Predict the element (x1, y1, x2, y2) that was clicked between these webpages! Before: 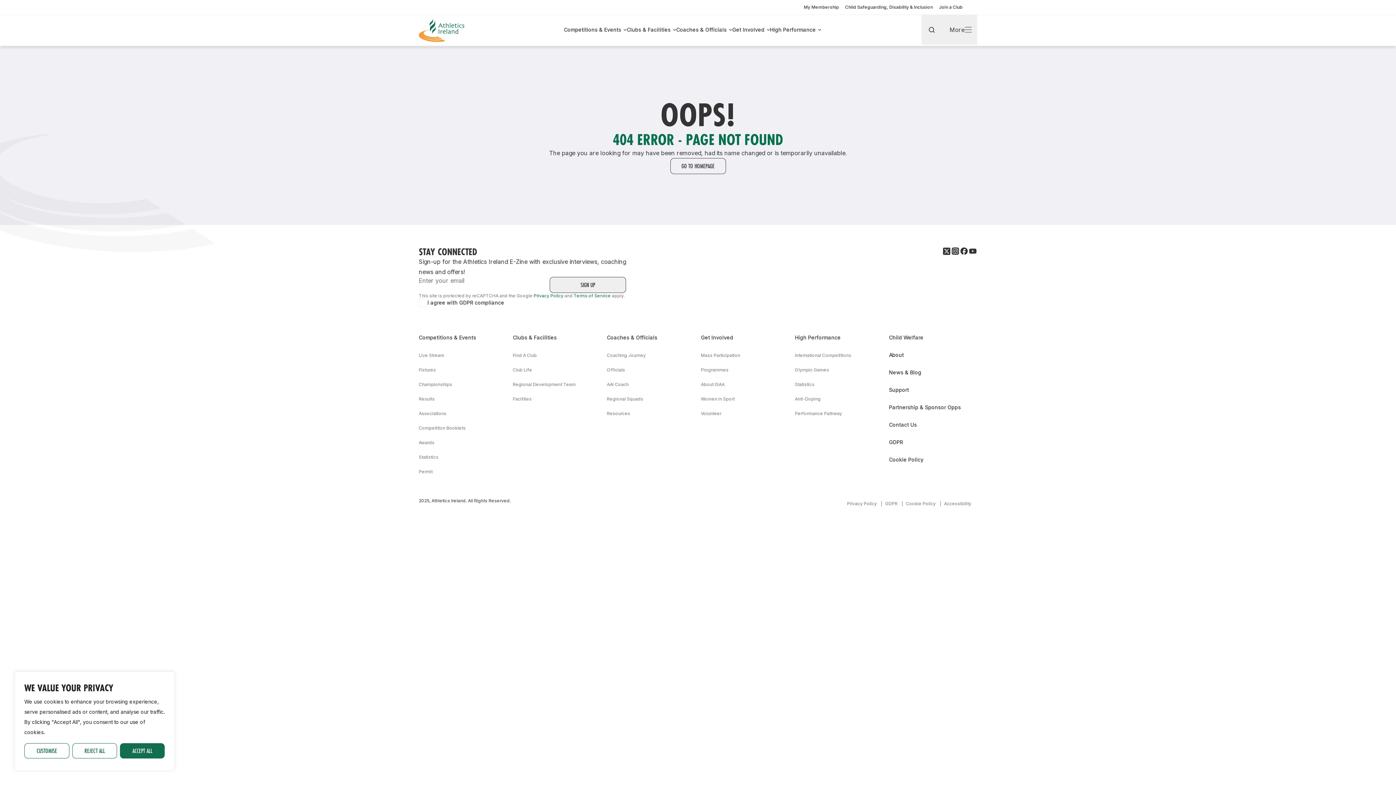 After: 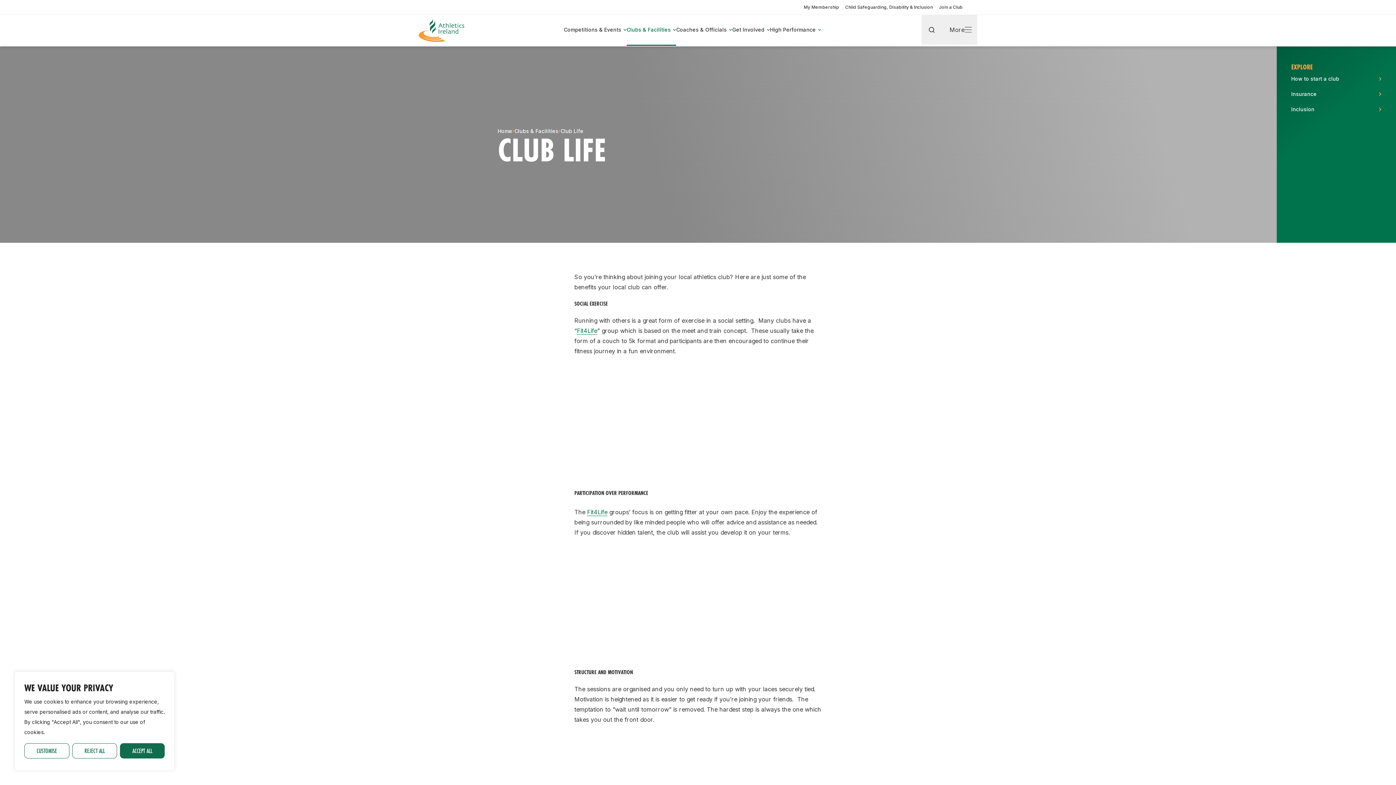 Action: label: Club Life bbox: (512, 367, 532, 372)